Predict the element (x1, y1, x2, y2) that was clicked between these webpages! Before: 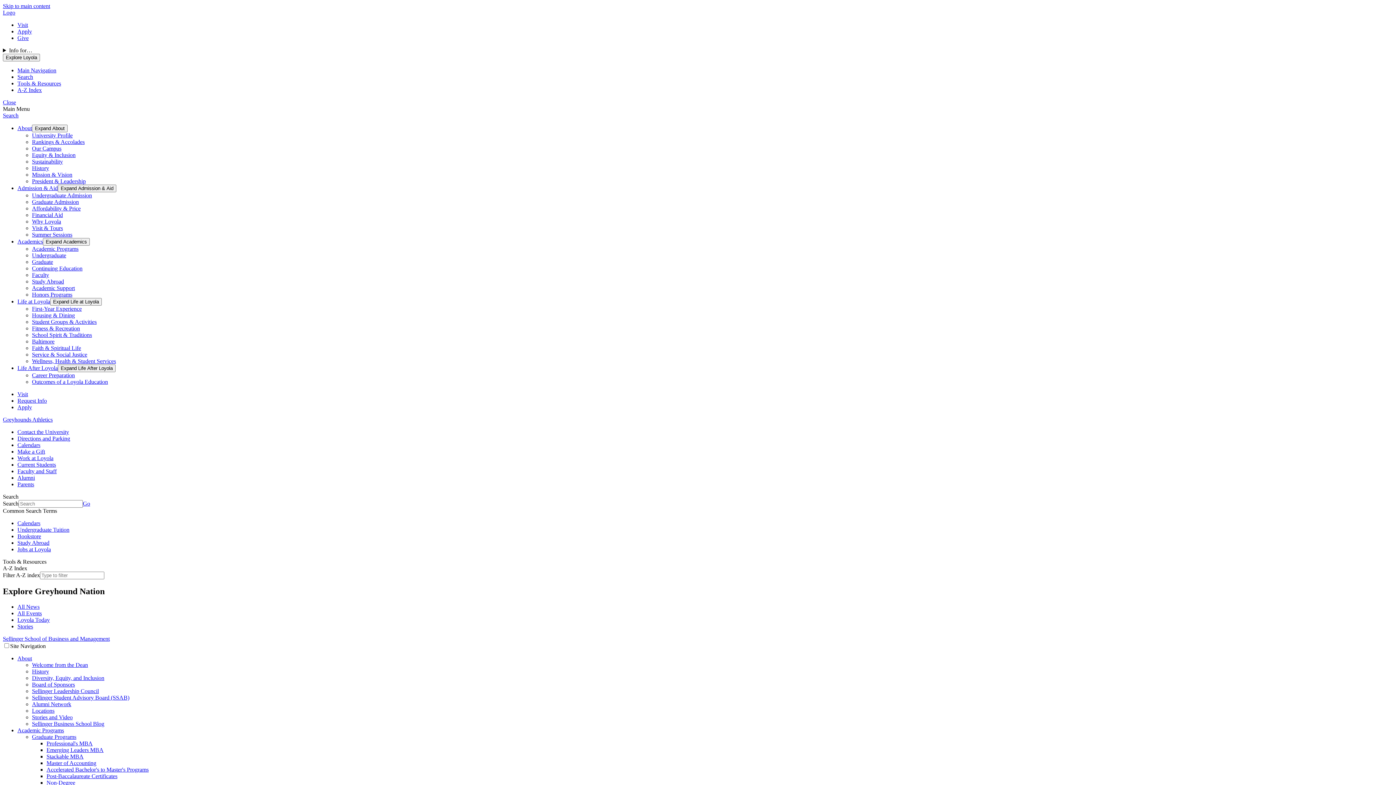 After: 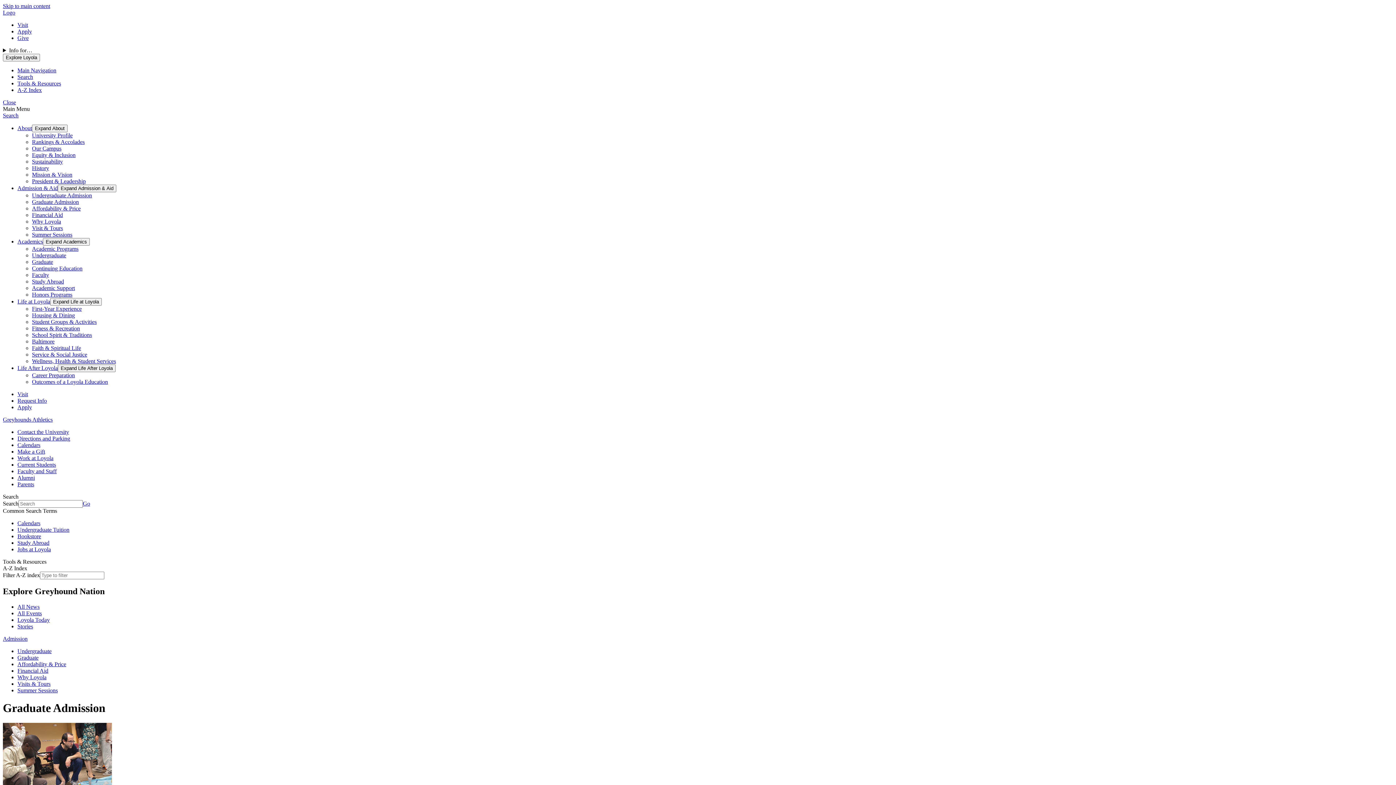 Action: bbox: (32, 198, 78, 205) label: Graduate Admission